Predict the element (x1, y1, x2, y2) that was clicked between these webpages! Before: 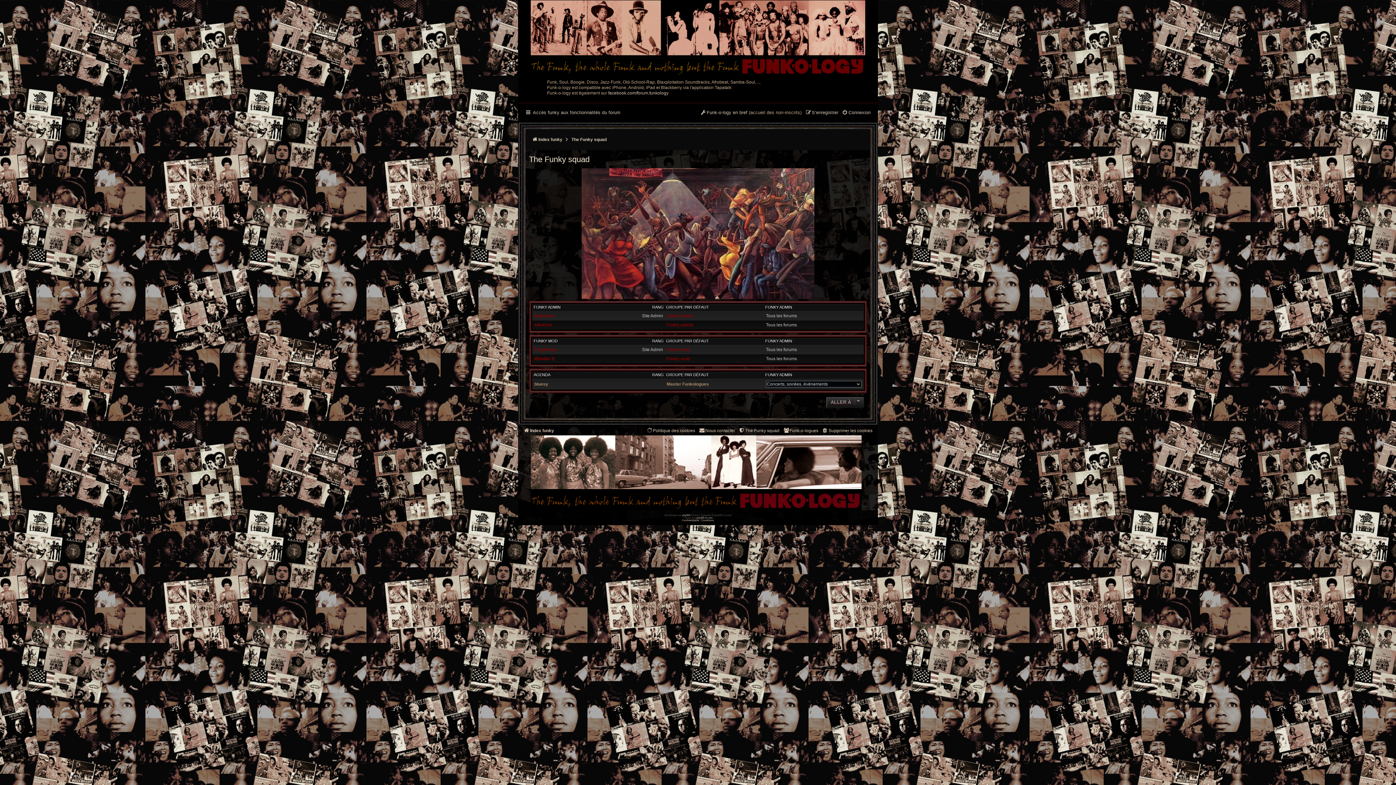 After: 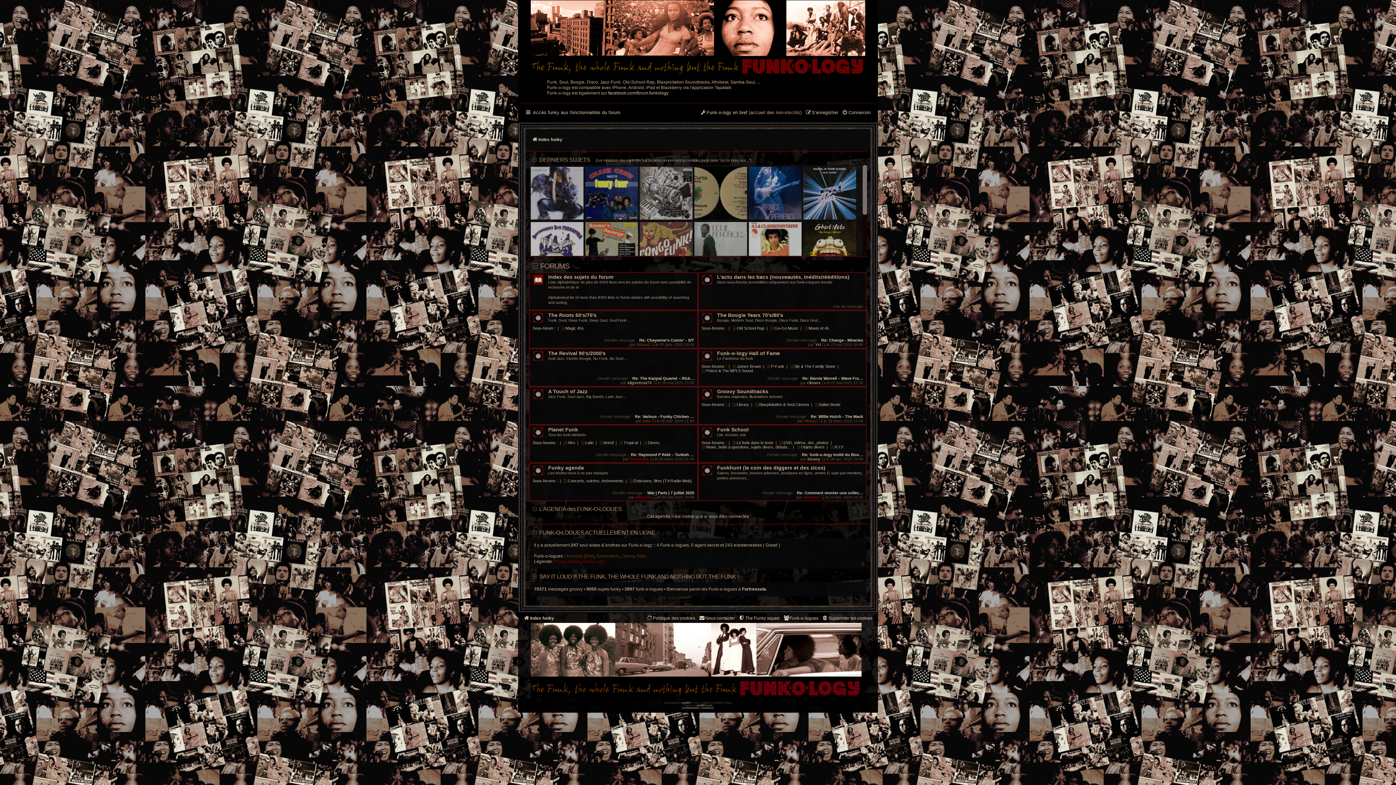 Action: bbox: (518, 435, 874, 510)